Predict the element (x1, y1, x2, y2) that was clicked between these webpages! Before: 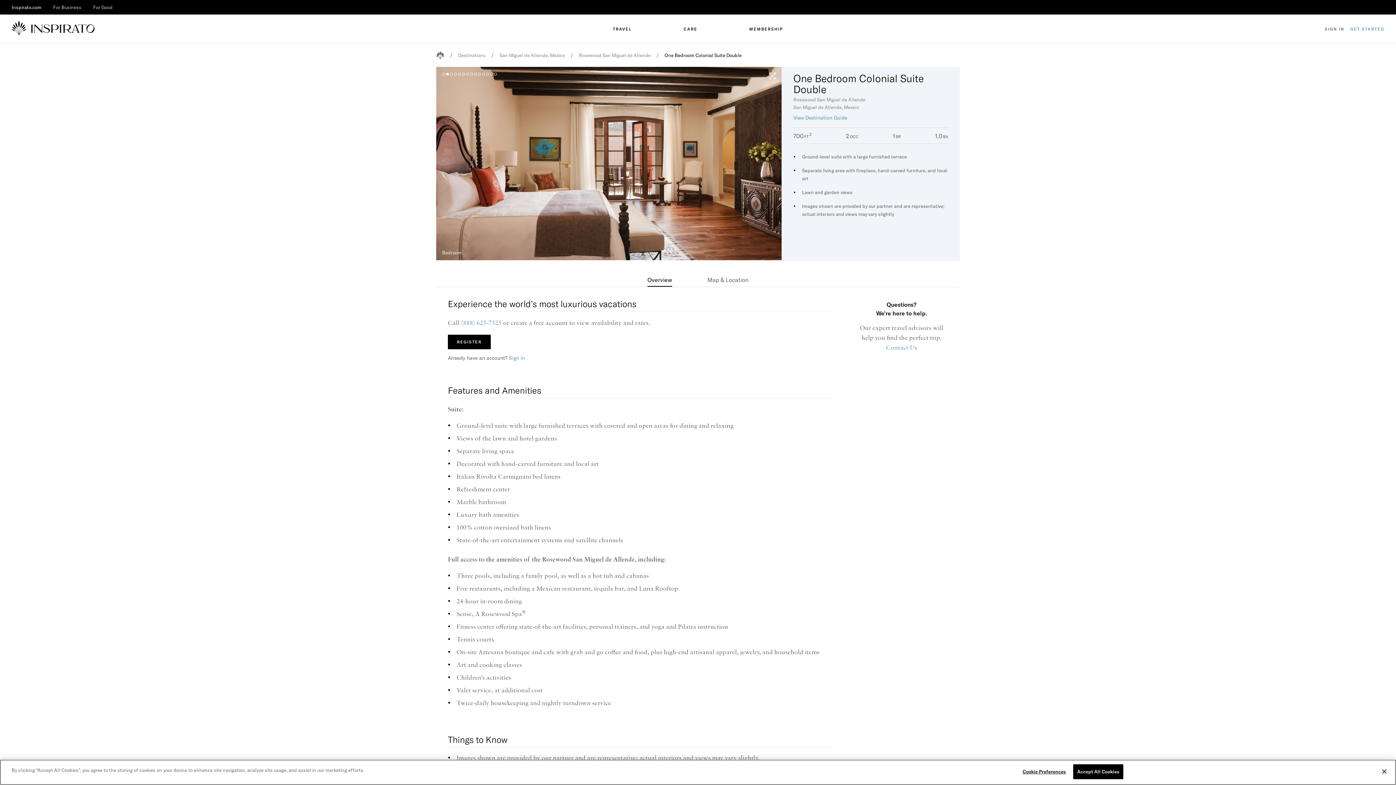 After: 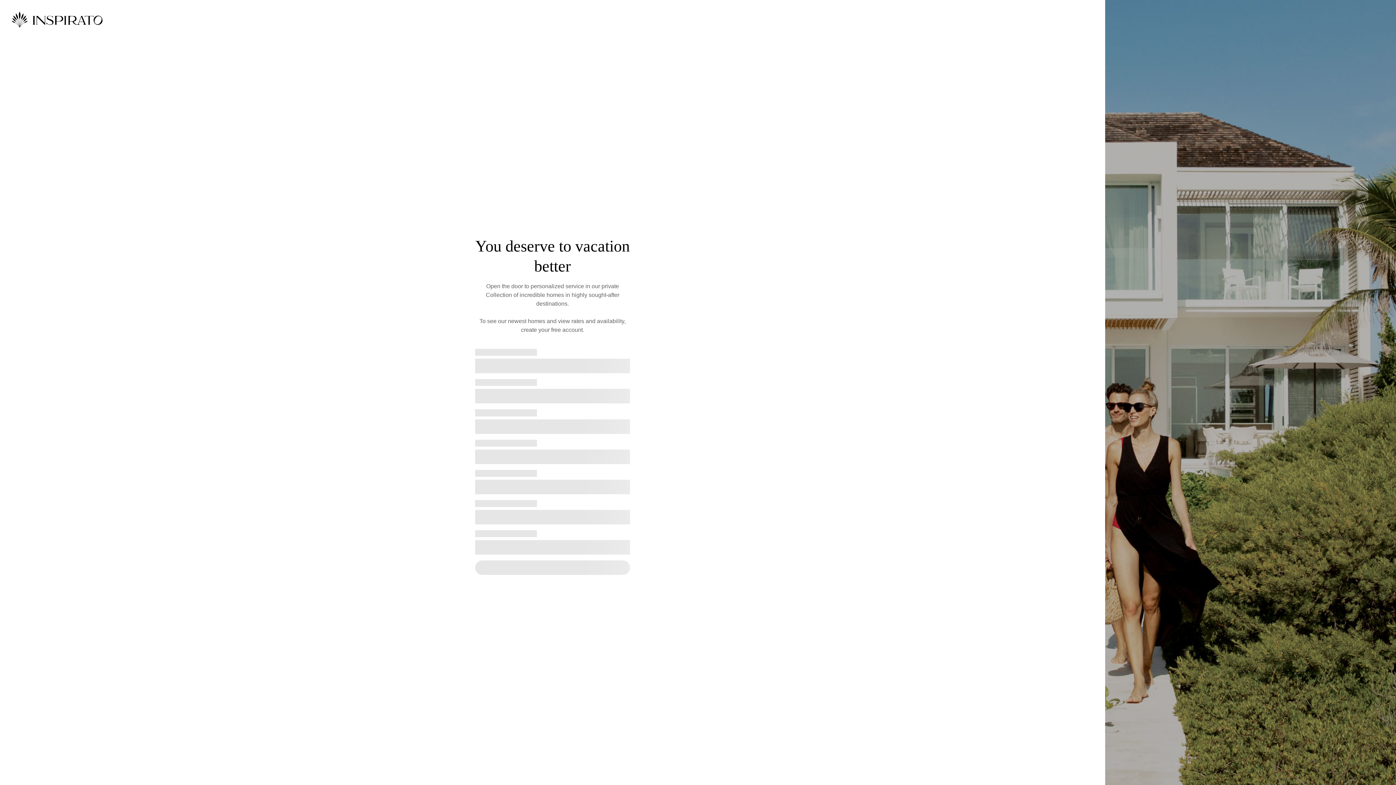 Action: bbox: (448, 334, 490, 349) label: REGISTER